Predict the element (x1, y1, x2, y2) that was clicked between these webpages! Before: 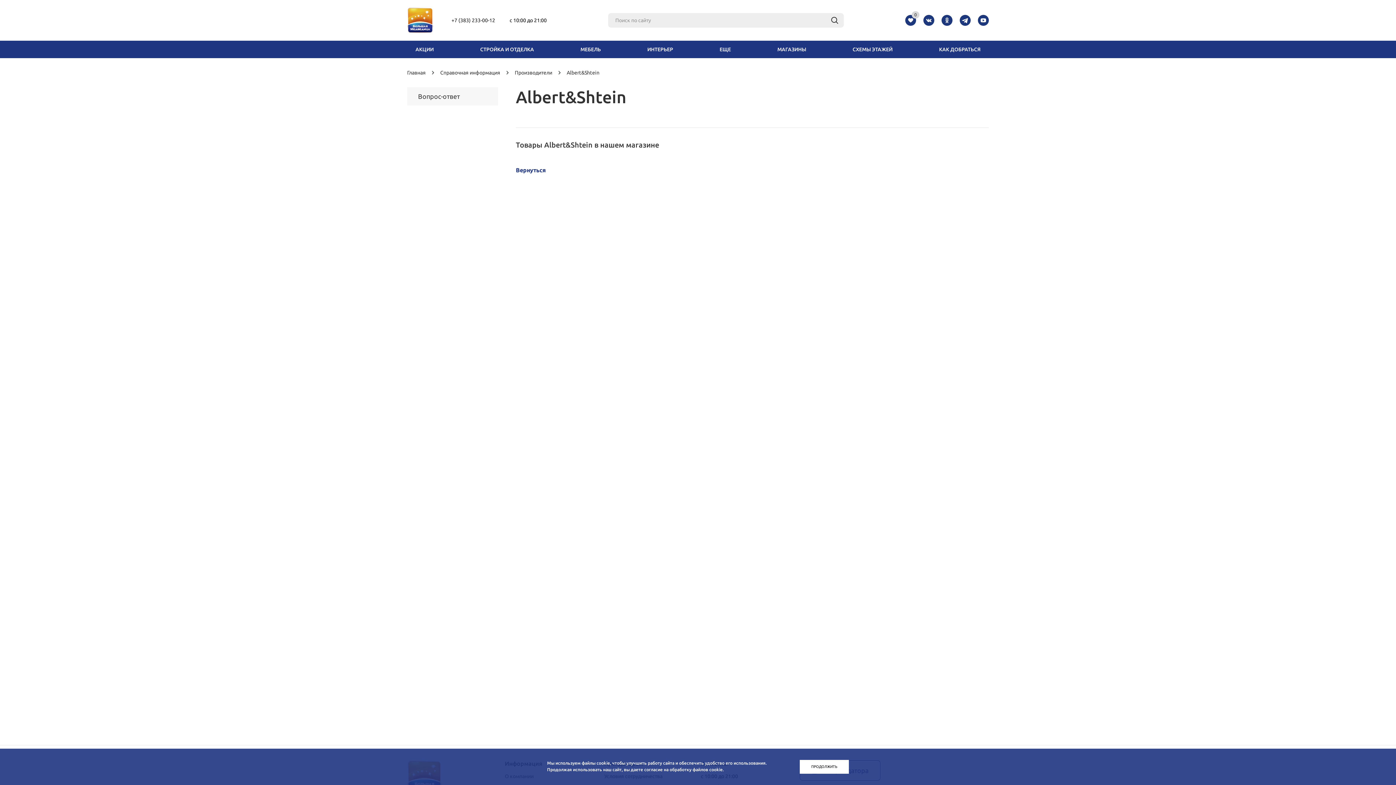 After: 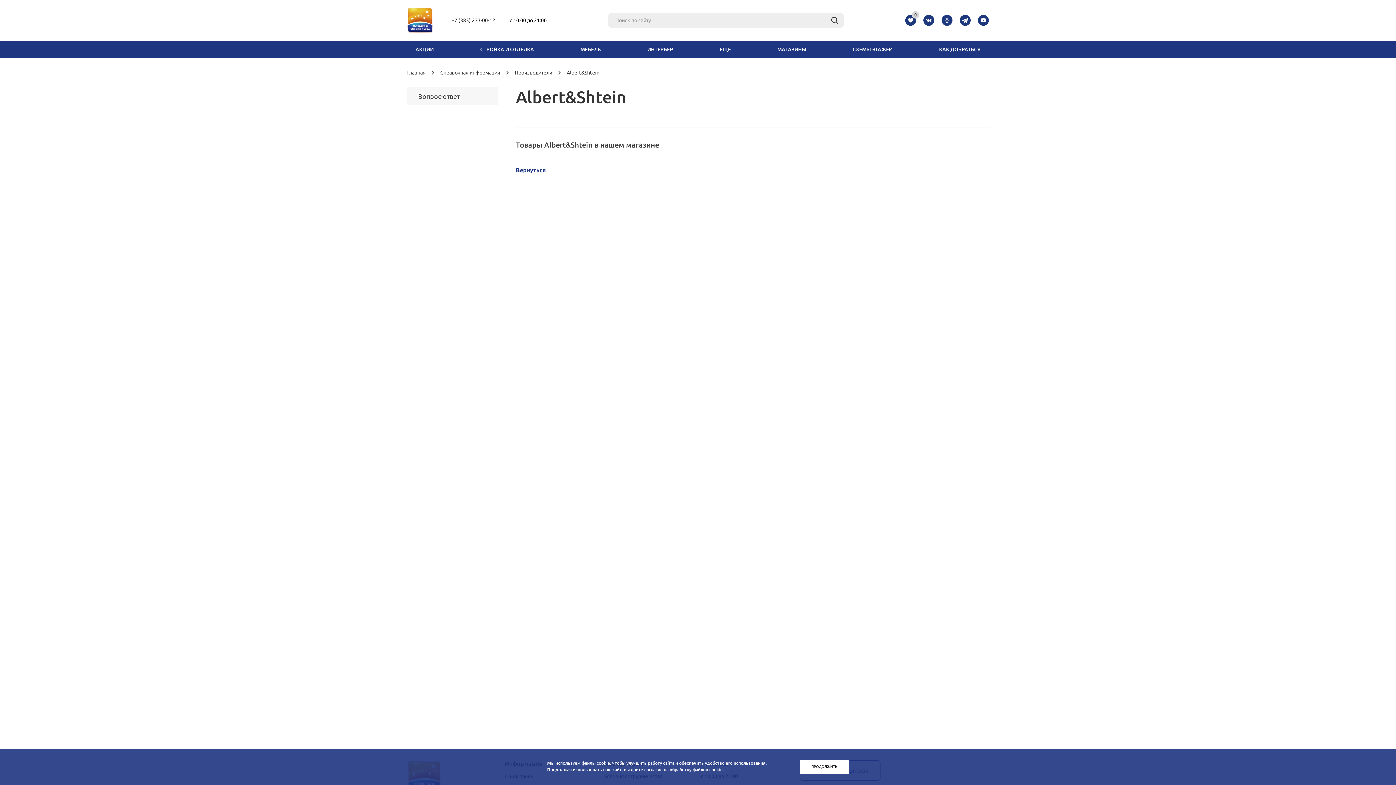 Action: bbox: (978, 14, 989, 25)